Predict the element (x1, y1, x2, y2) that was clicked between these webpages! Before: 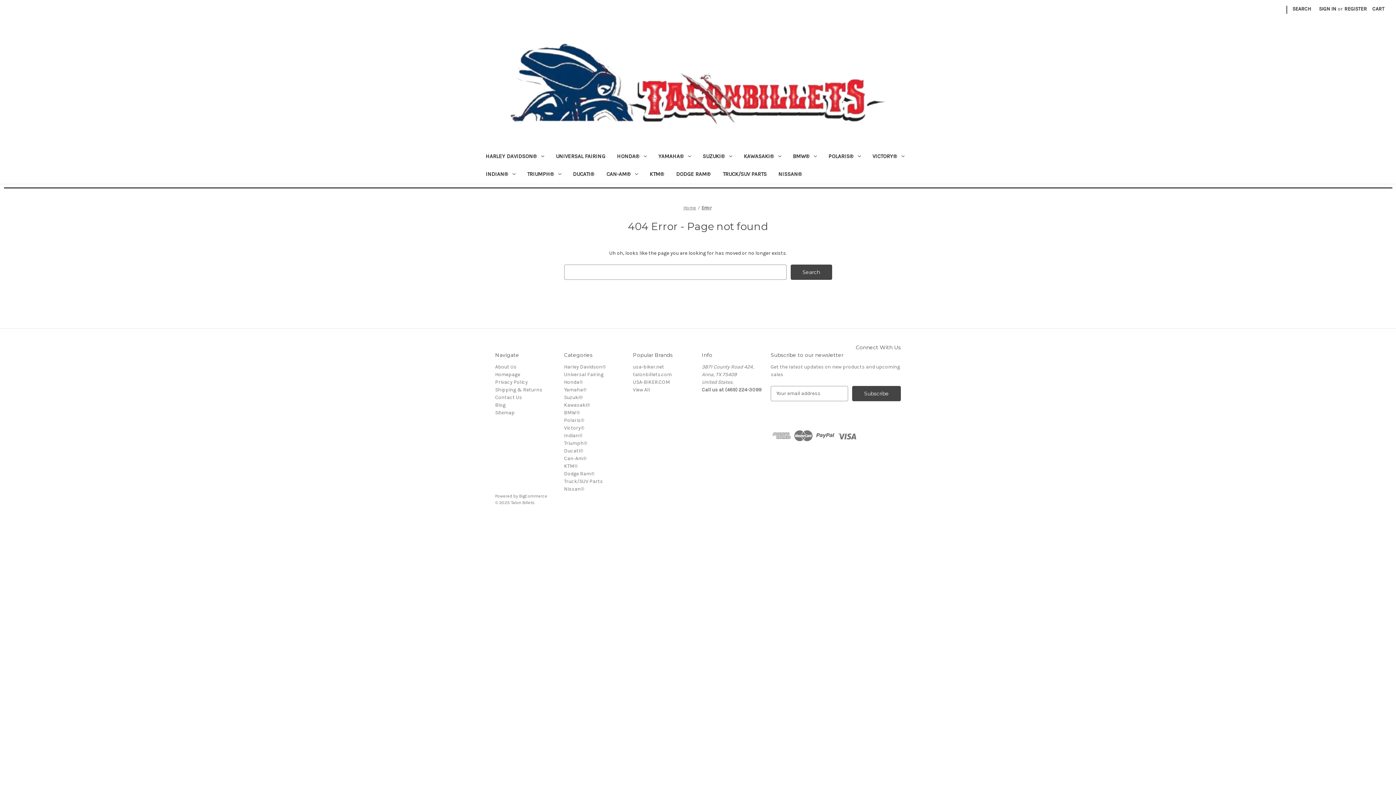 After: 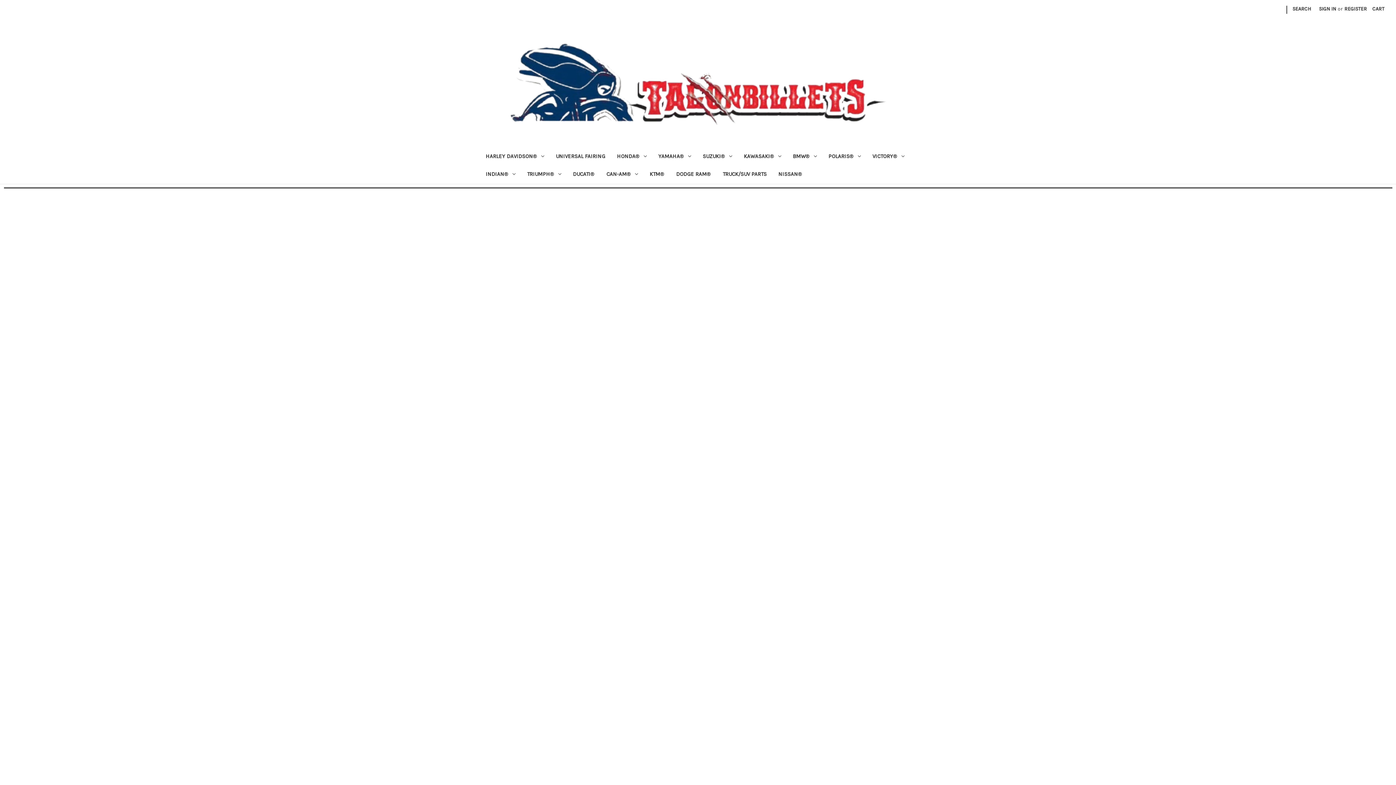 Action: label: Home bbox: (683, 205, 696, 210)